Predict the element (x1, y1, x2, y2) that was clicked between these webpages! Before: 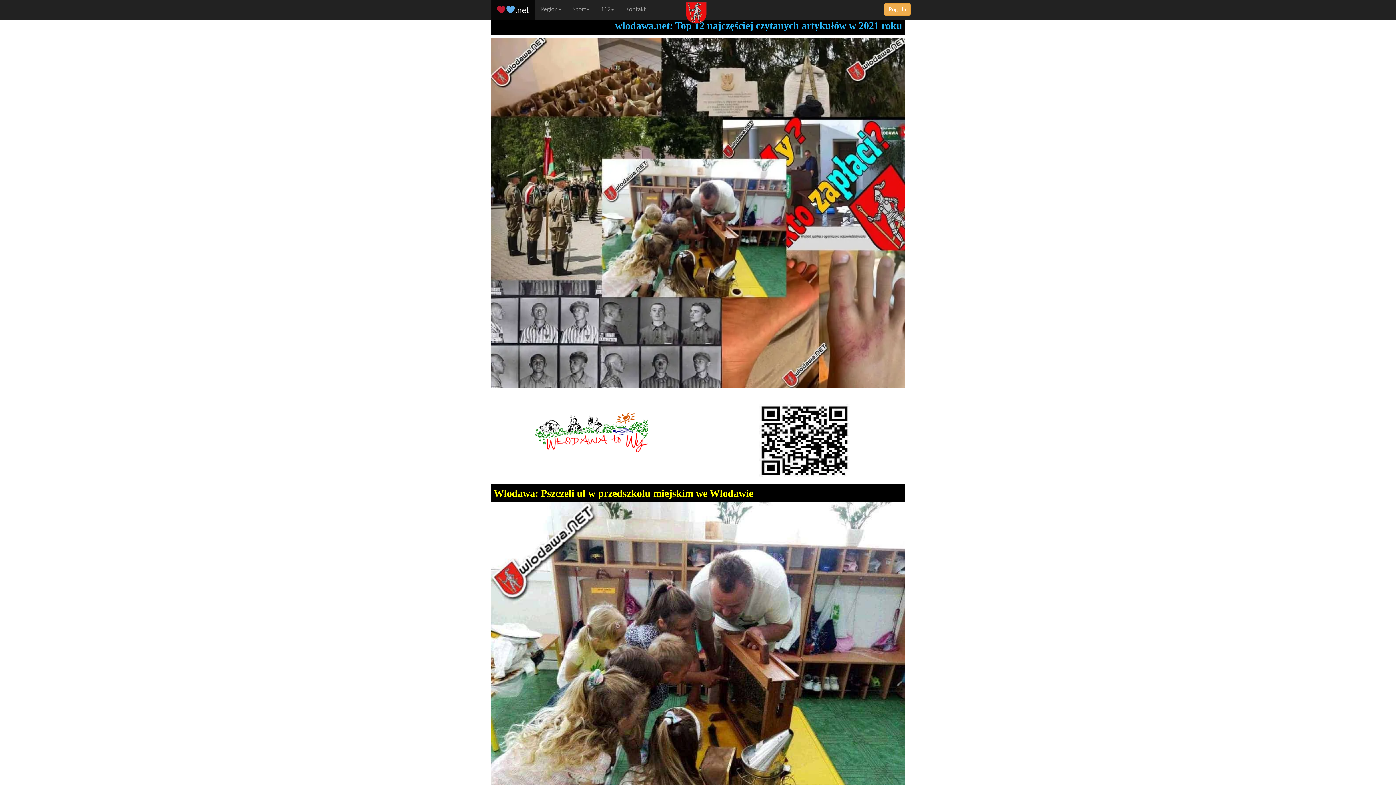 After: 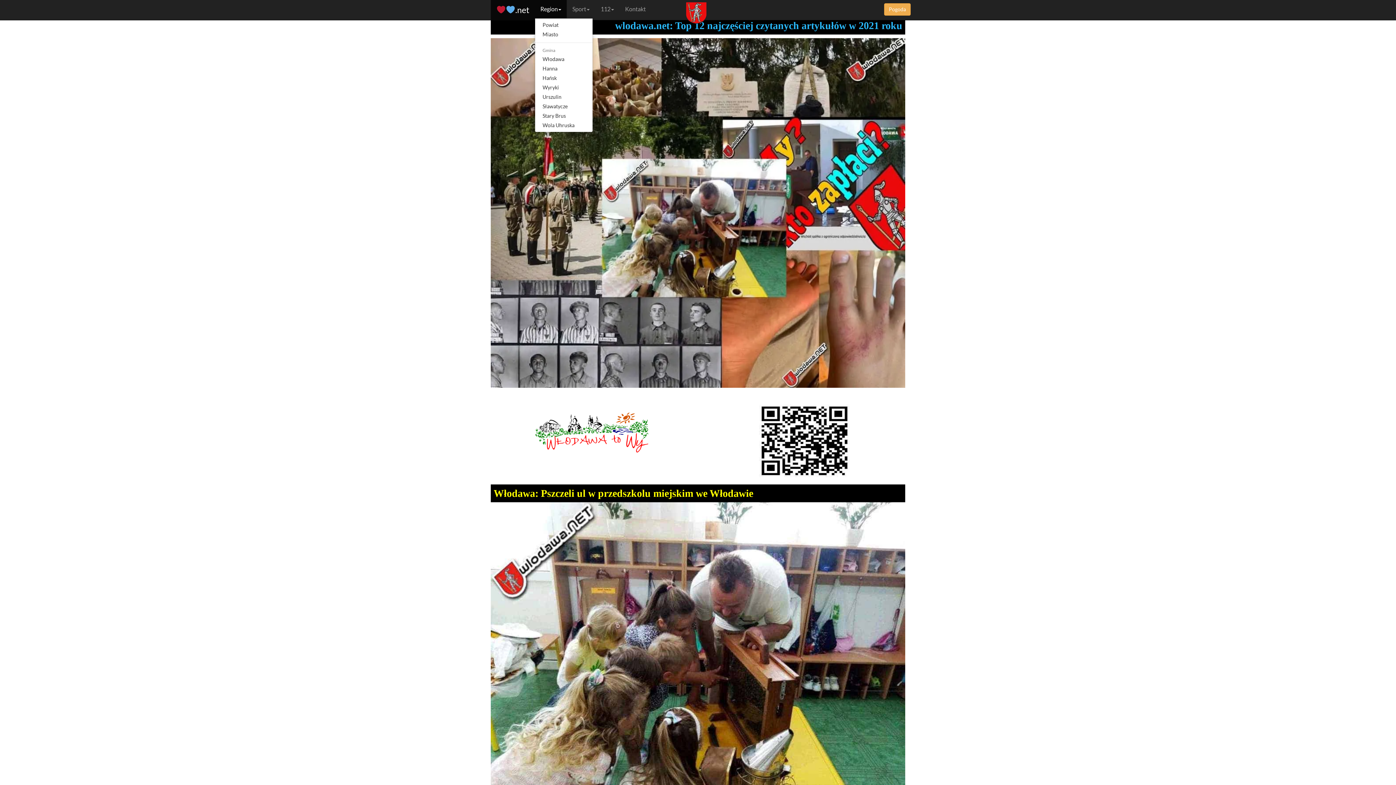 Action: bbox: (535, 0, 567, 18) label: Region